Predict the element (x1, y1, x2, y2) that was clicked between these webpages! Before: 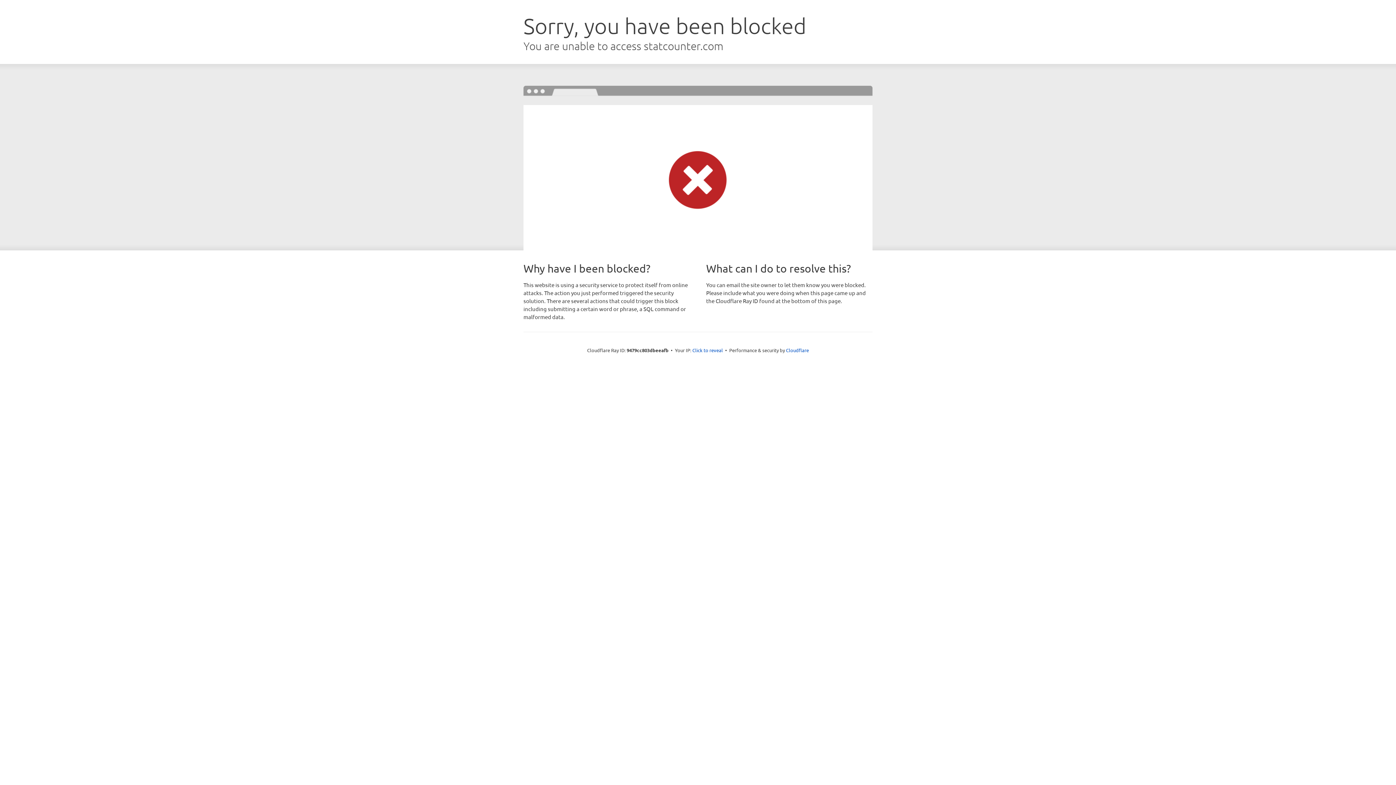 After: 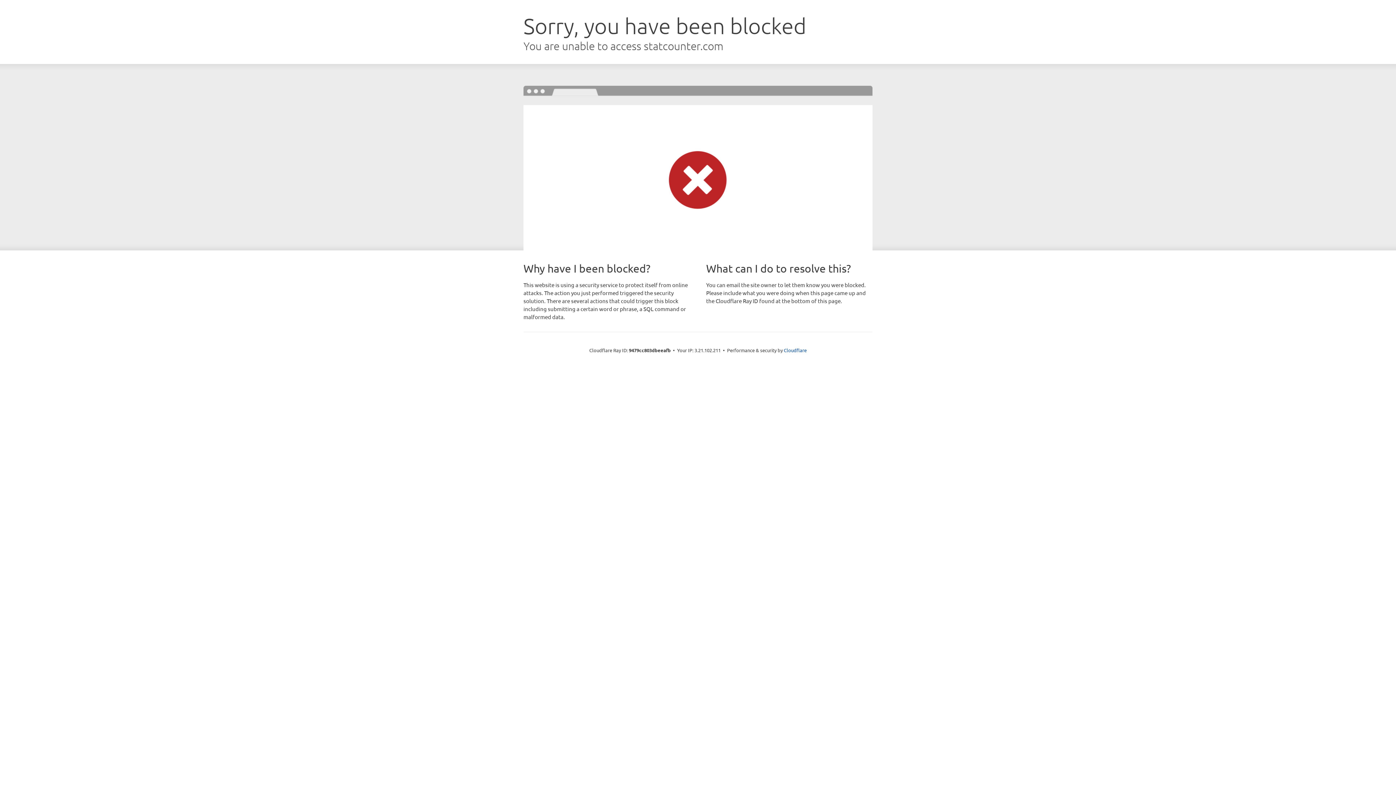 Action: bbox: (692, 346, 723, 353) label: Click to reveal